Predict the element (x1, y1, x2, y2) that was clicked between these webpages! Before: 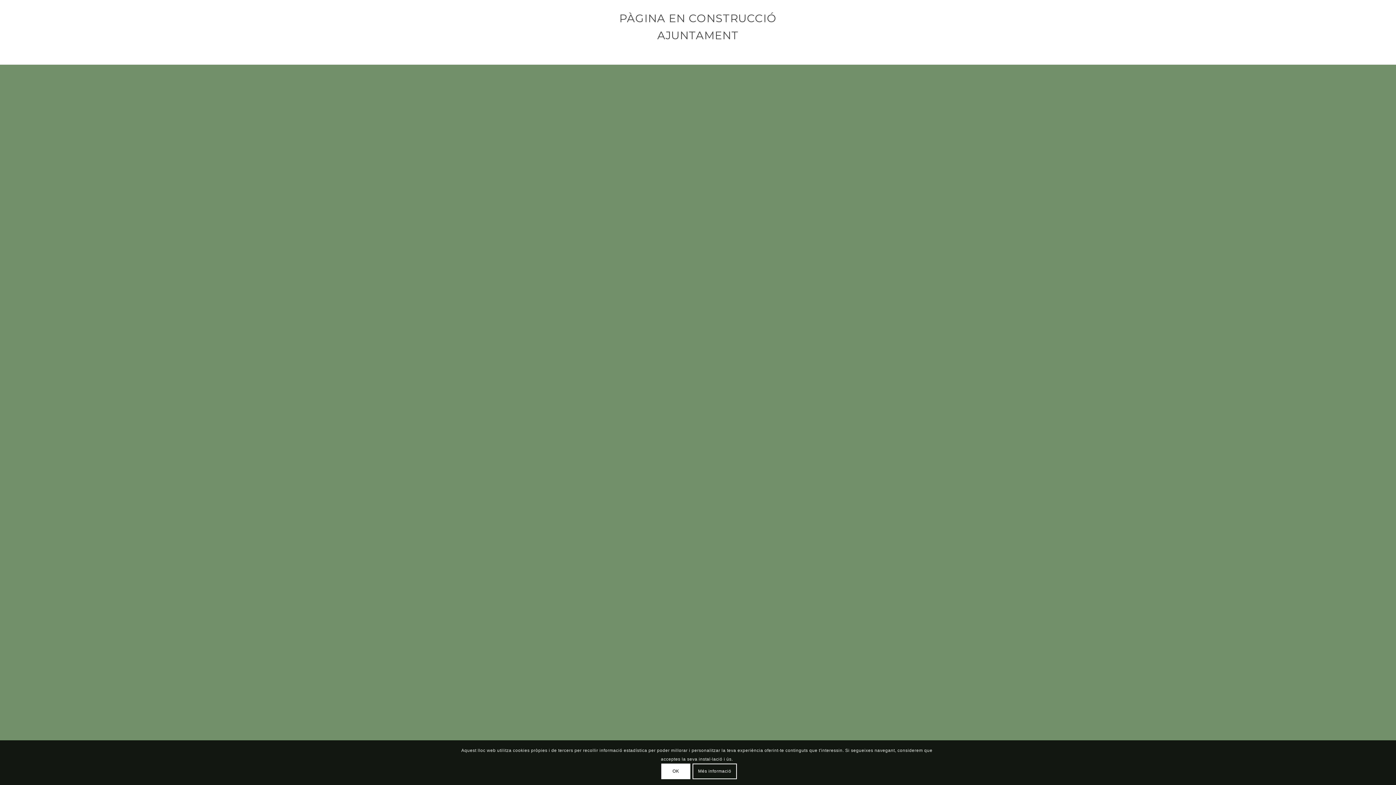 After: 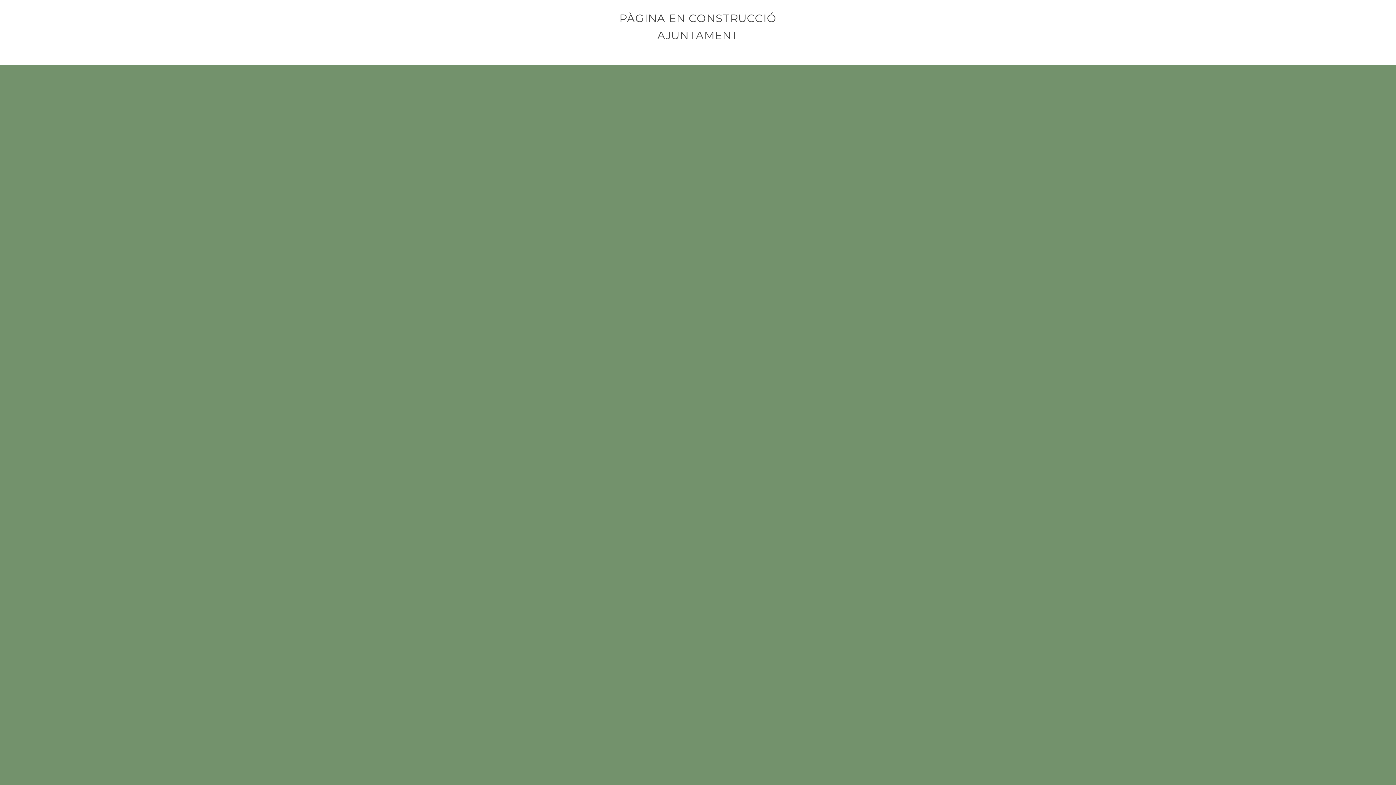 Action: bbox: (661, 764, 690, 779) label: OK